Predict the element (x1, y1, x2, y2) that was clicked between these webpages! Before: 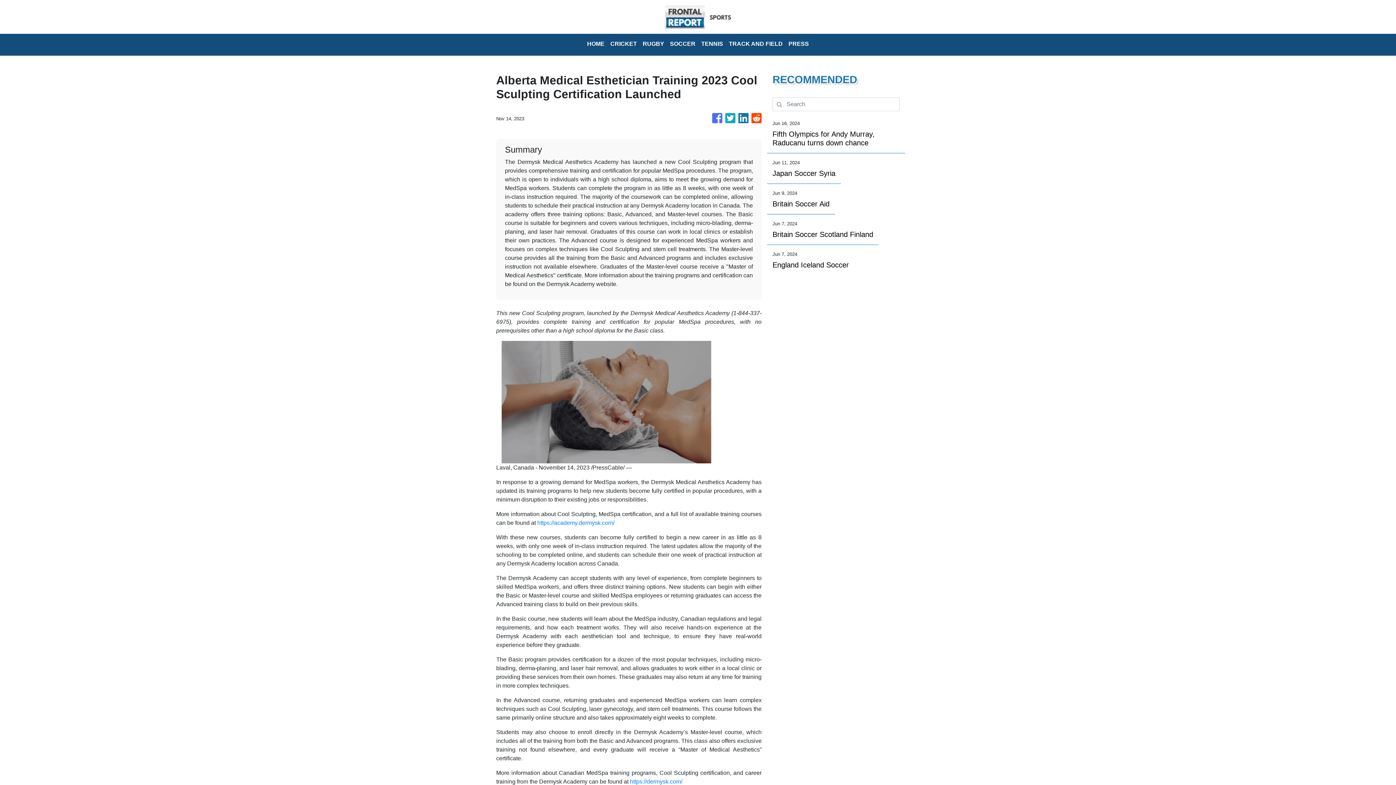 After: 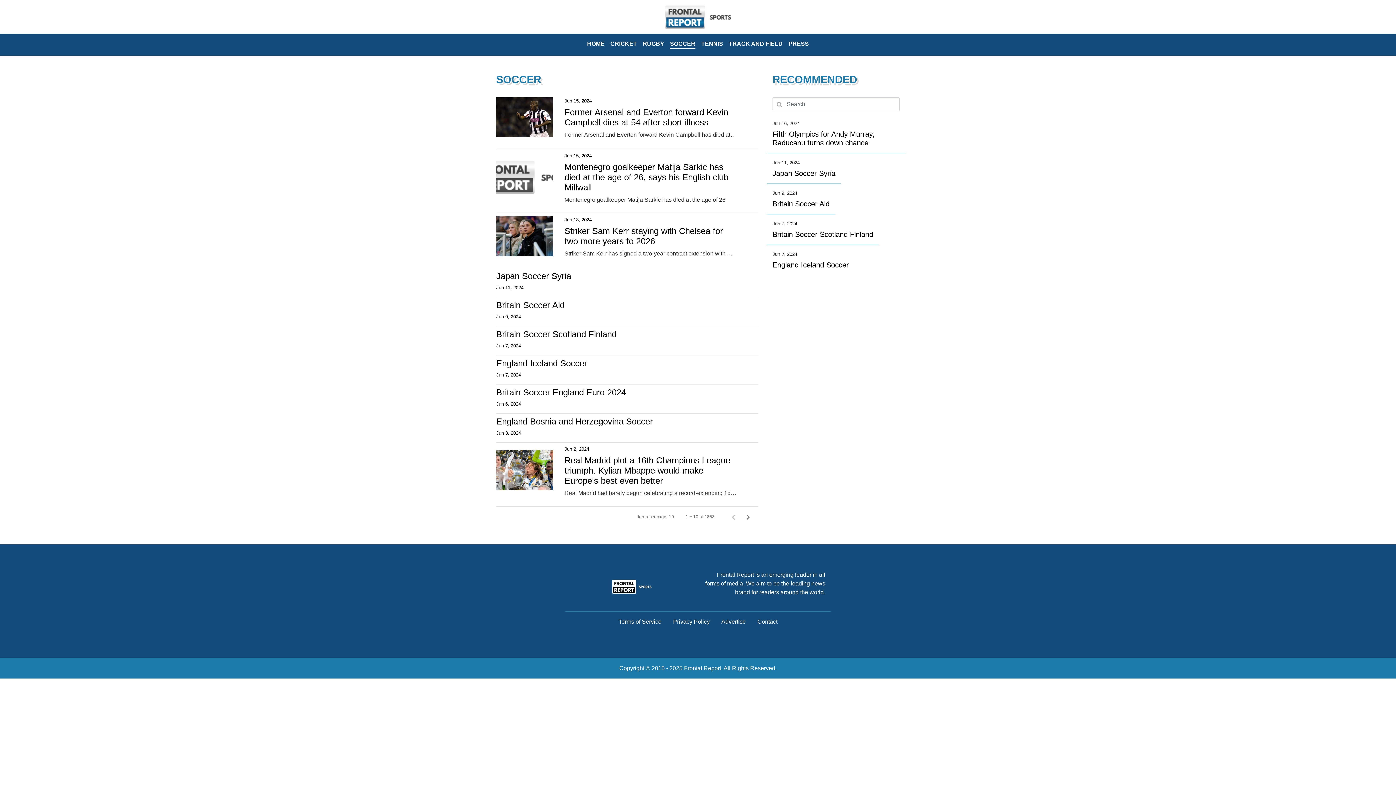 Action: label: SOCCER bbox: (667, 36, 698, 52)